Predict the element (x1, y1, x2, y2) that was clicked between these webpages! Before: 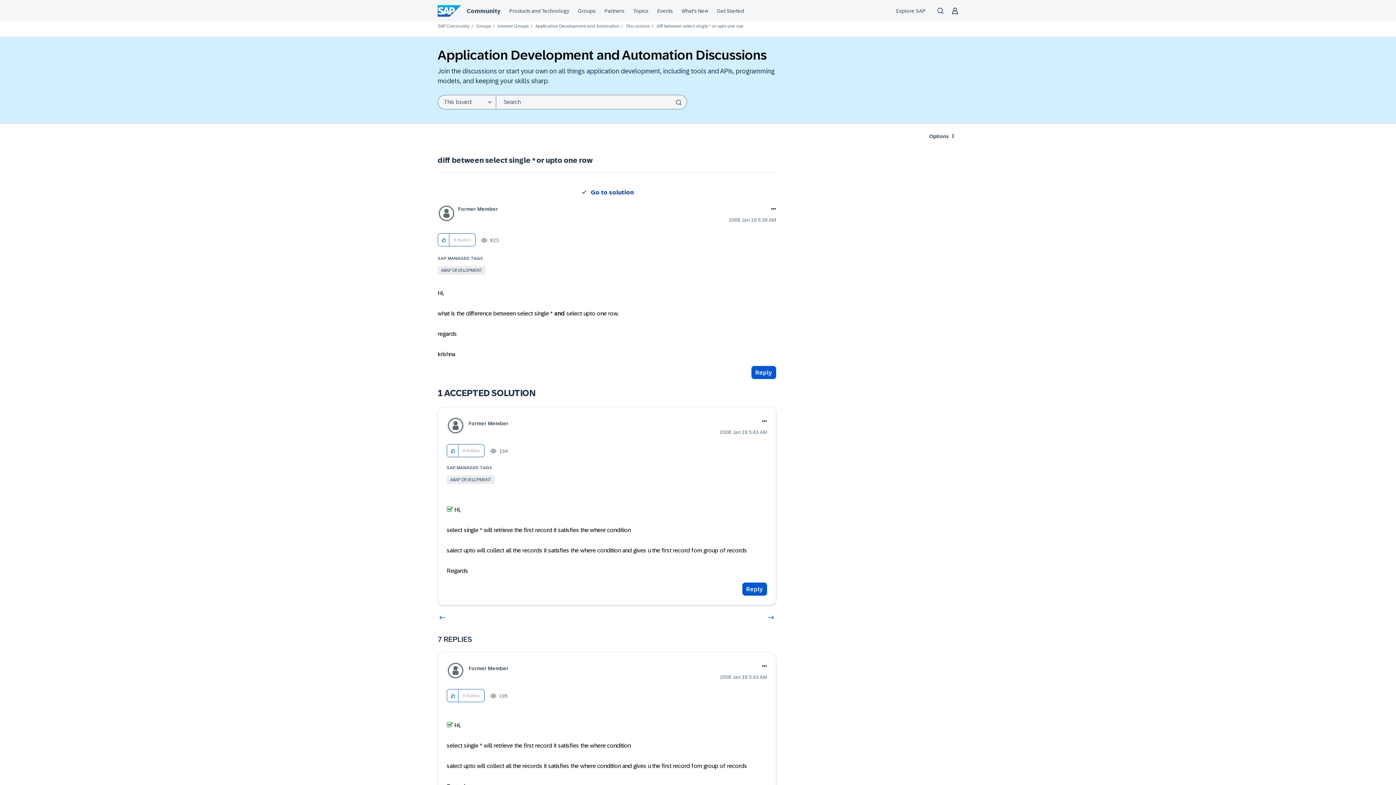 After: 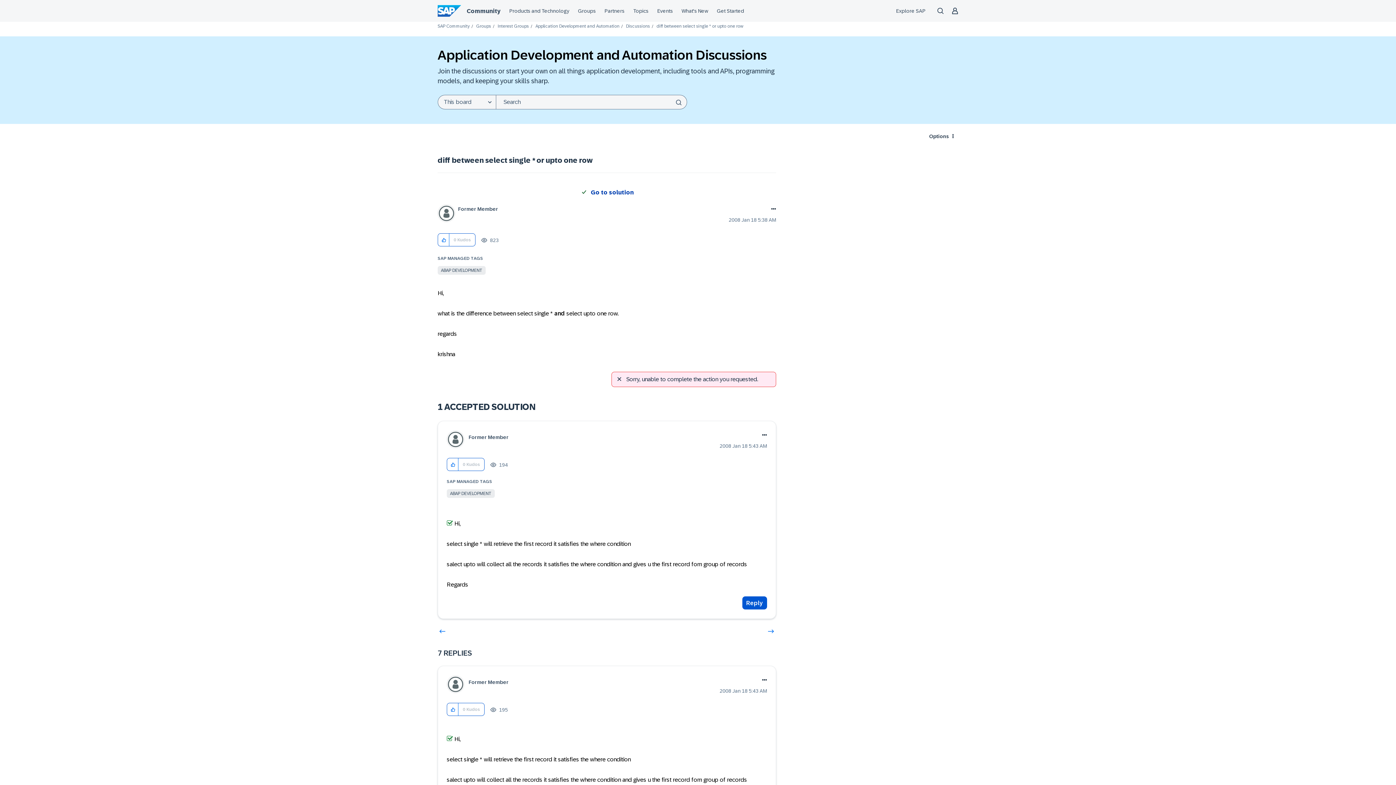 Action: bbox: (751, 366, 776, 379) label: Reply to diff between select single * or upto one row post